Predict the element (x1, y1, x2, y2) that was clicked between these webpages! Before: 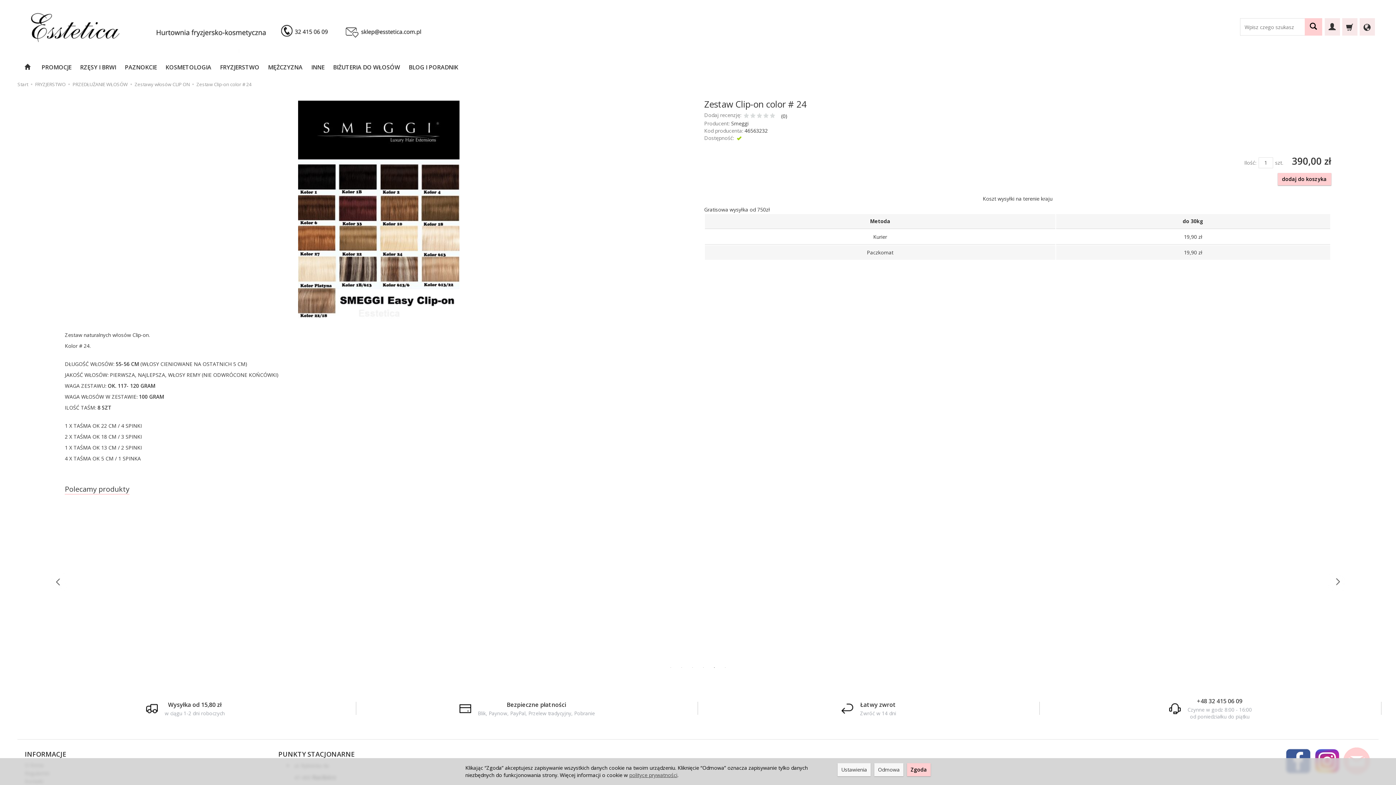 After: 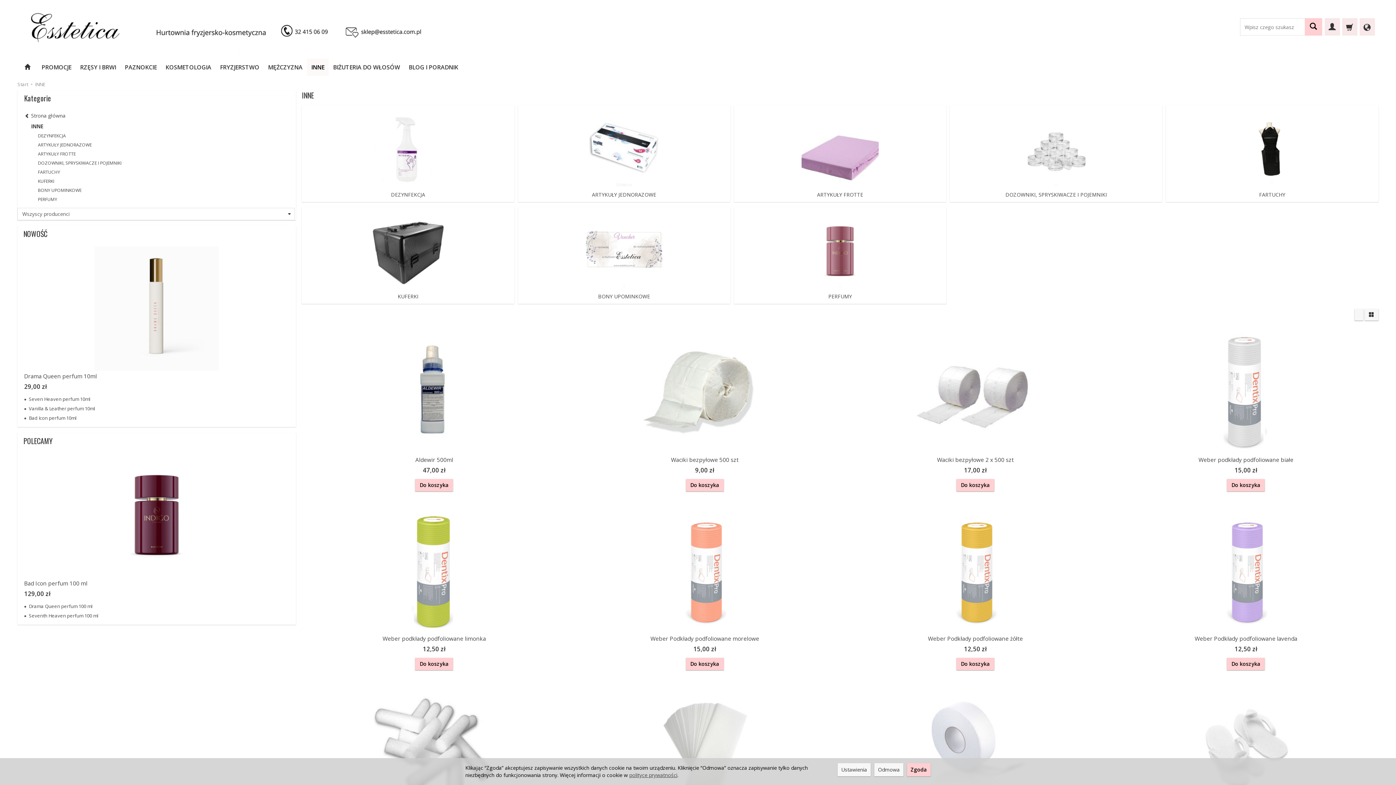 Action: bbox: (307, 58, 328, 76) label: INNE